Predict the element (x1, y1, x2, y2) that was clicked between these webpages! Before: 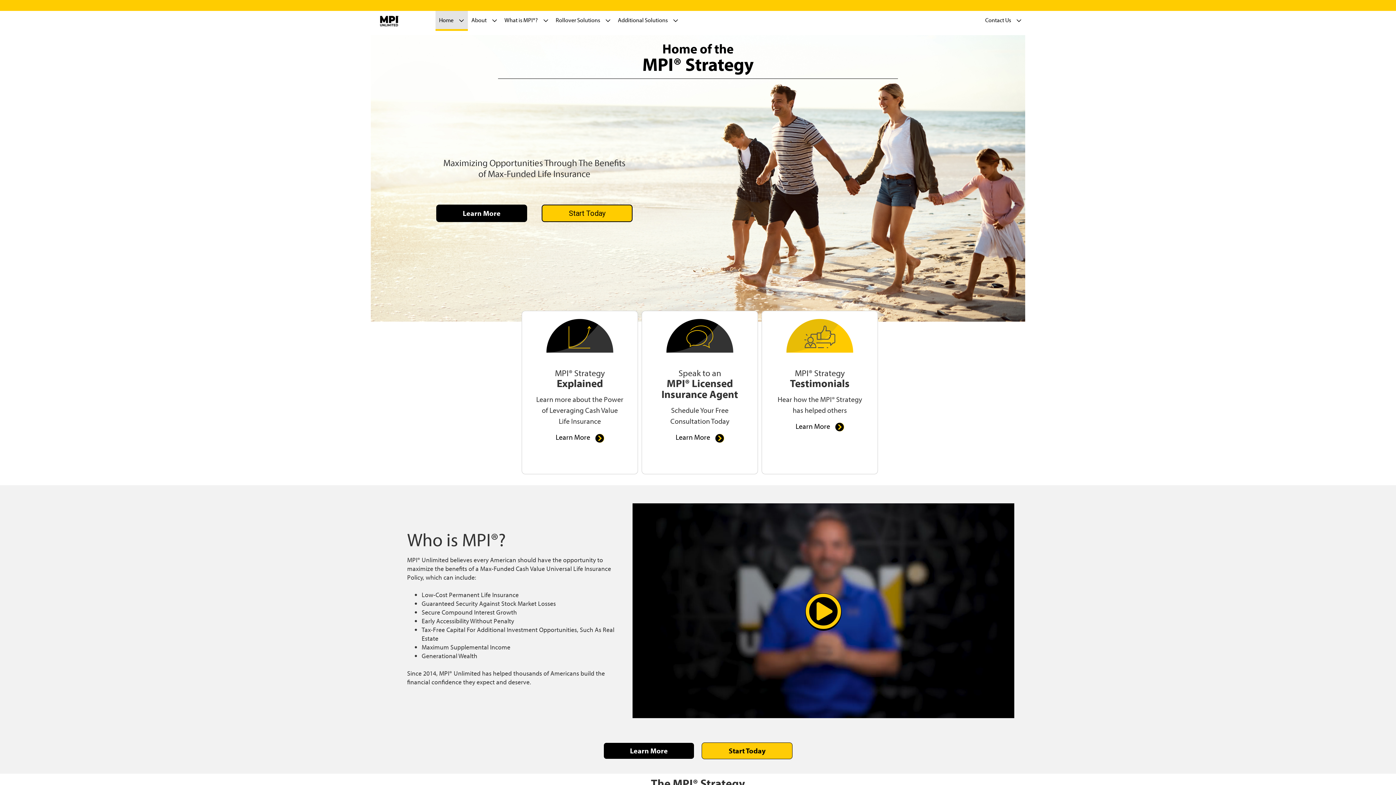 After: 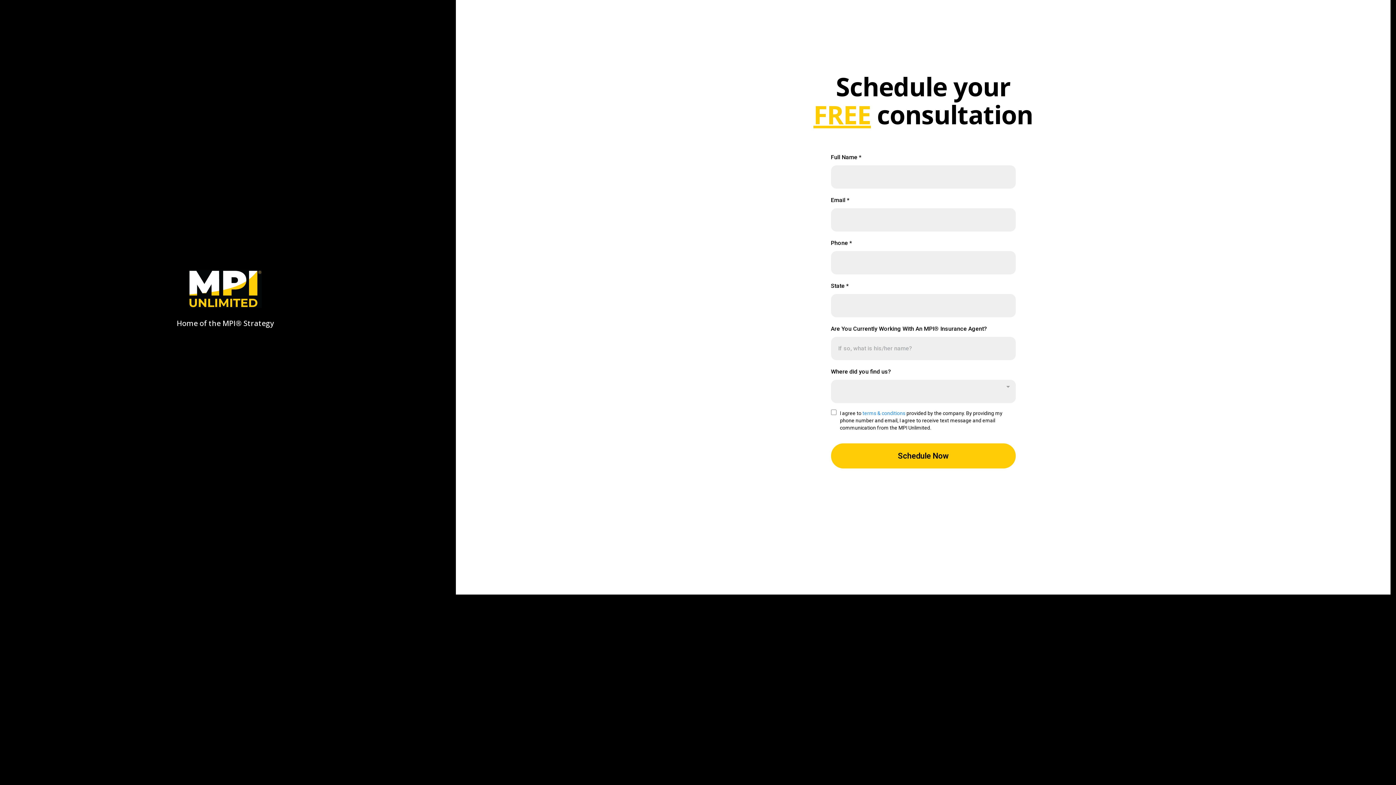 Action: label: Start Today bbox: (701, 742, 792, 759)